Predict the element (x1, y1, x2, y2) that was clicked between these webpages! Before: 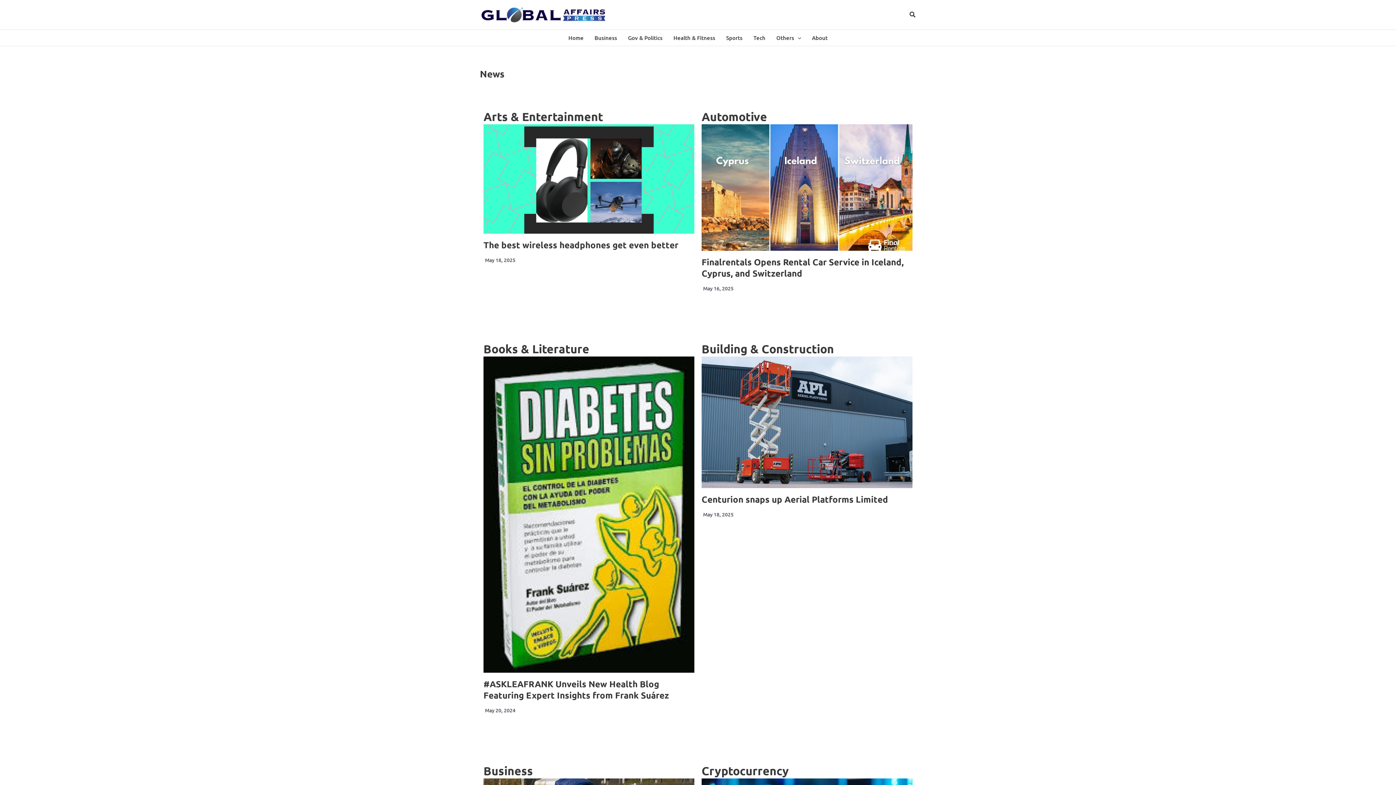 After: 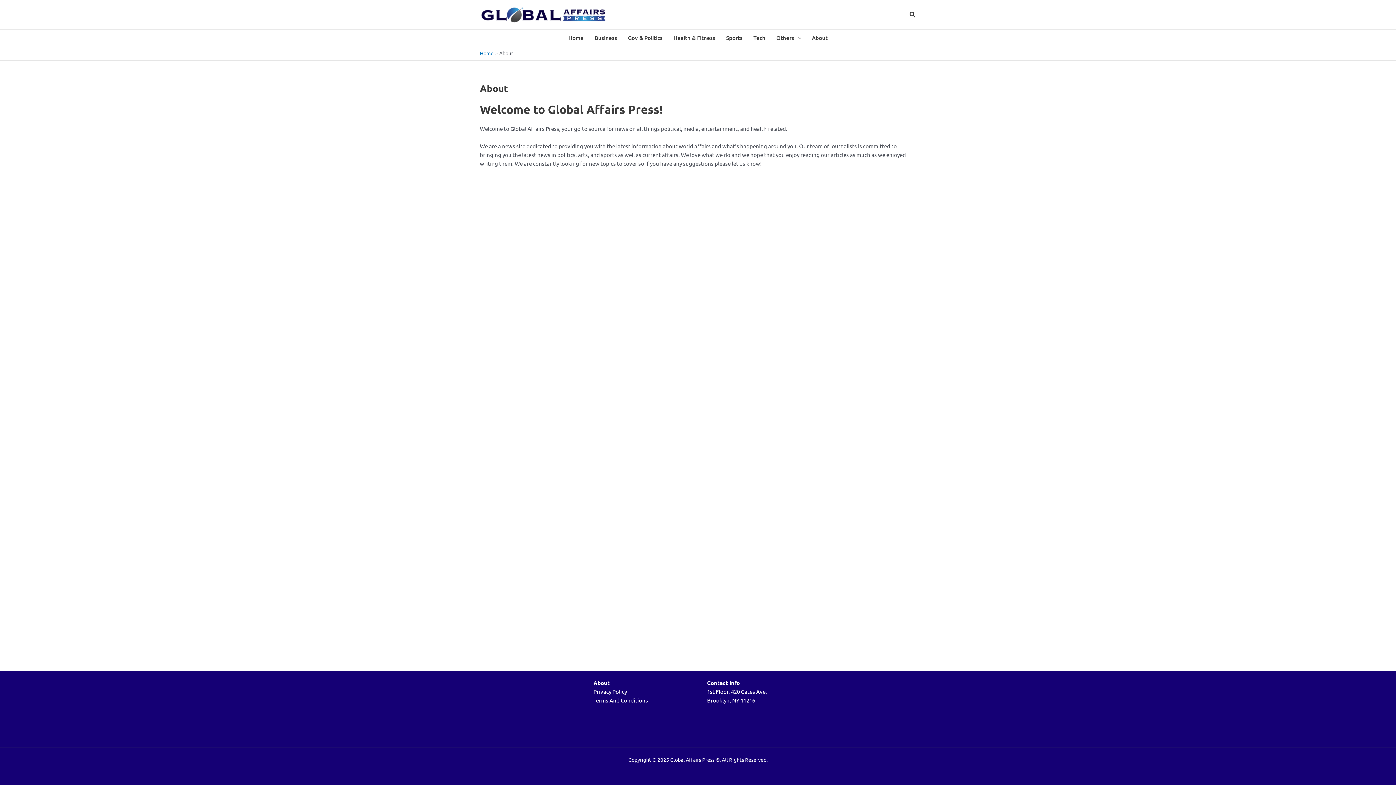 Action: bbox: (806, 29, 833, 45) label: About